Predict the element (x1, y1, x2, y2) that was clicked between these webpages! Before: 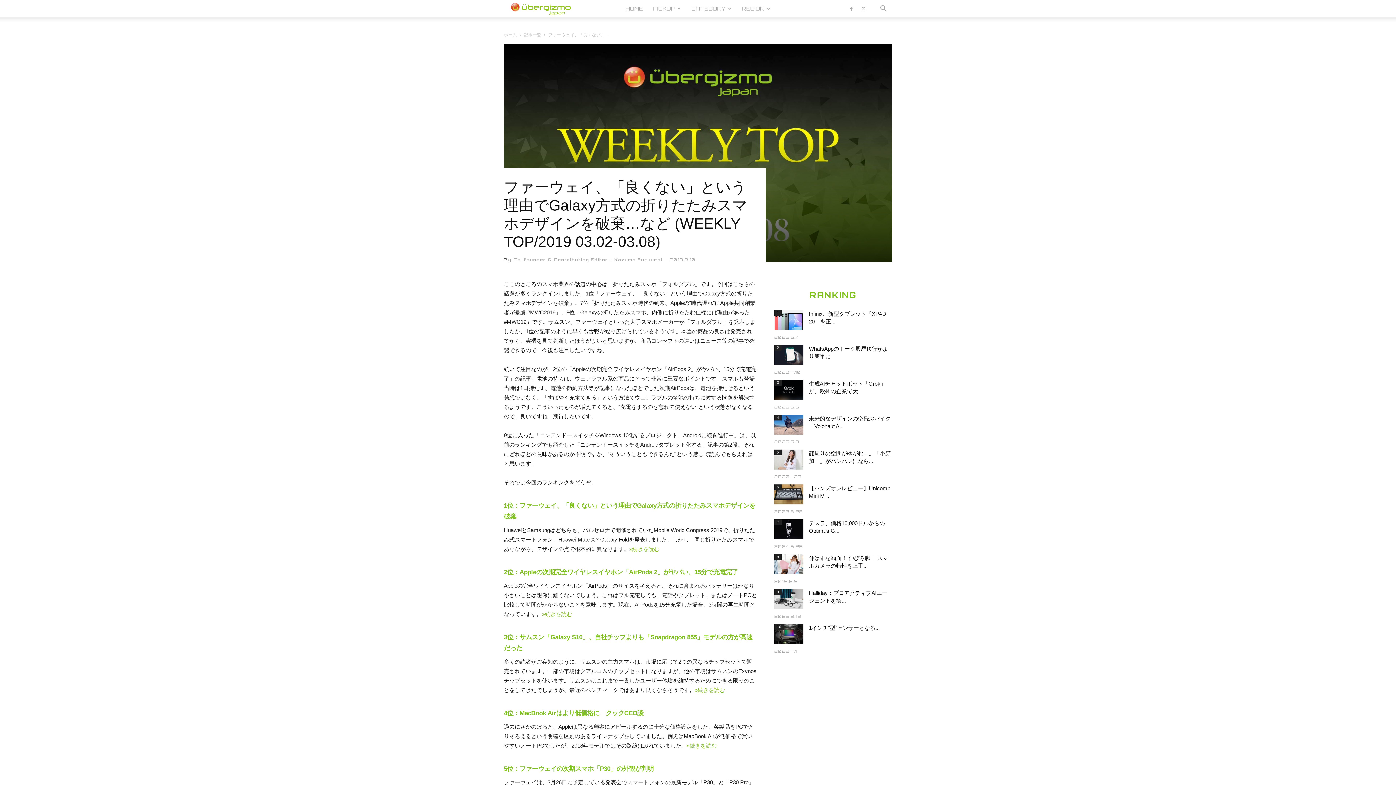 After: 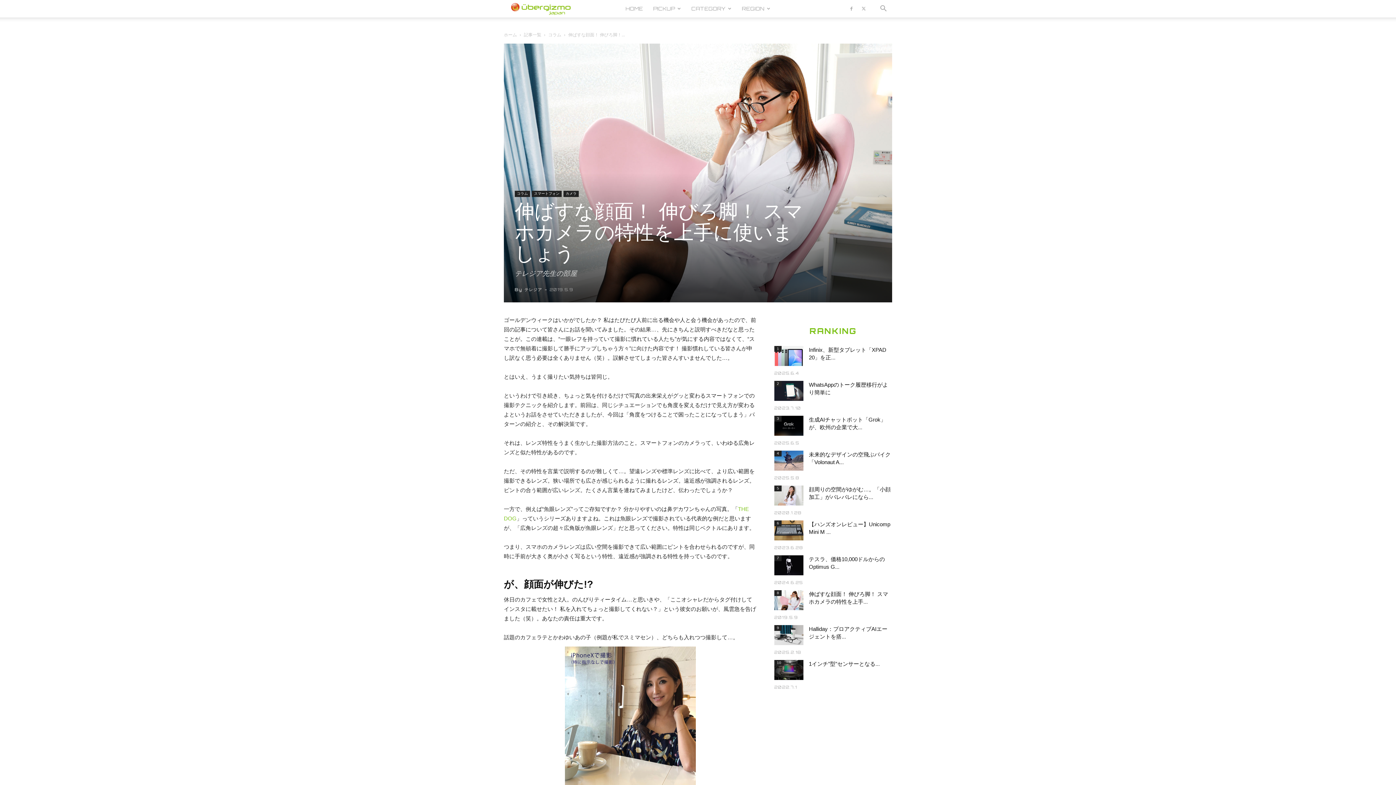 Action: bbox: (774, 554, 803, 574)